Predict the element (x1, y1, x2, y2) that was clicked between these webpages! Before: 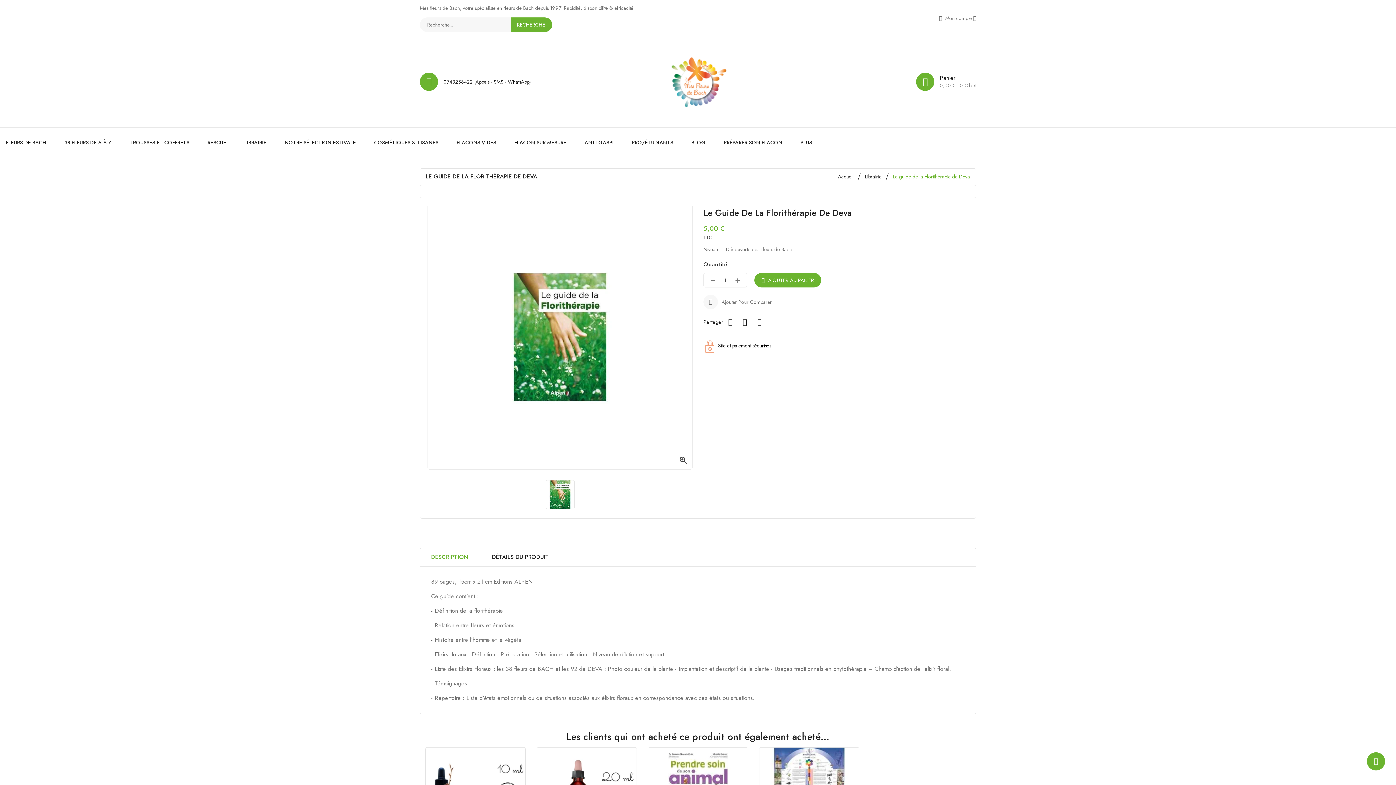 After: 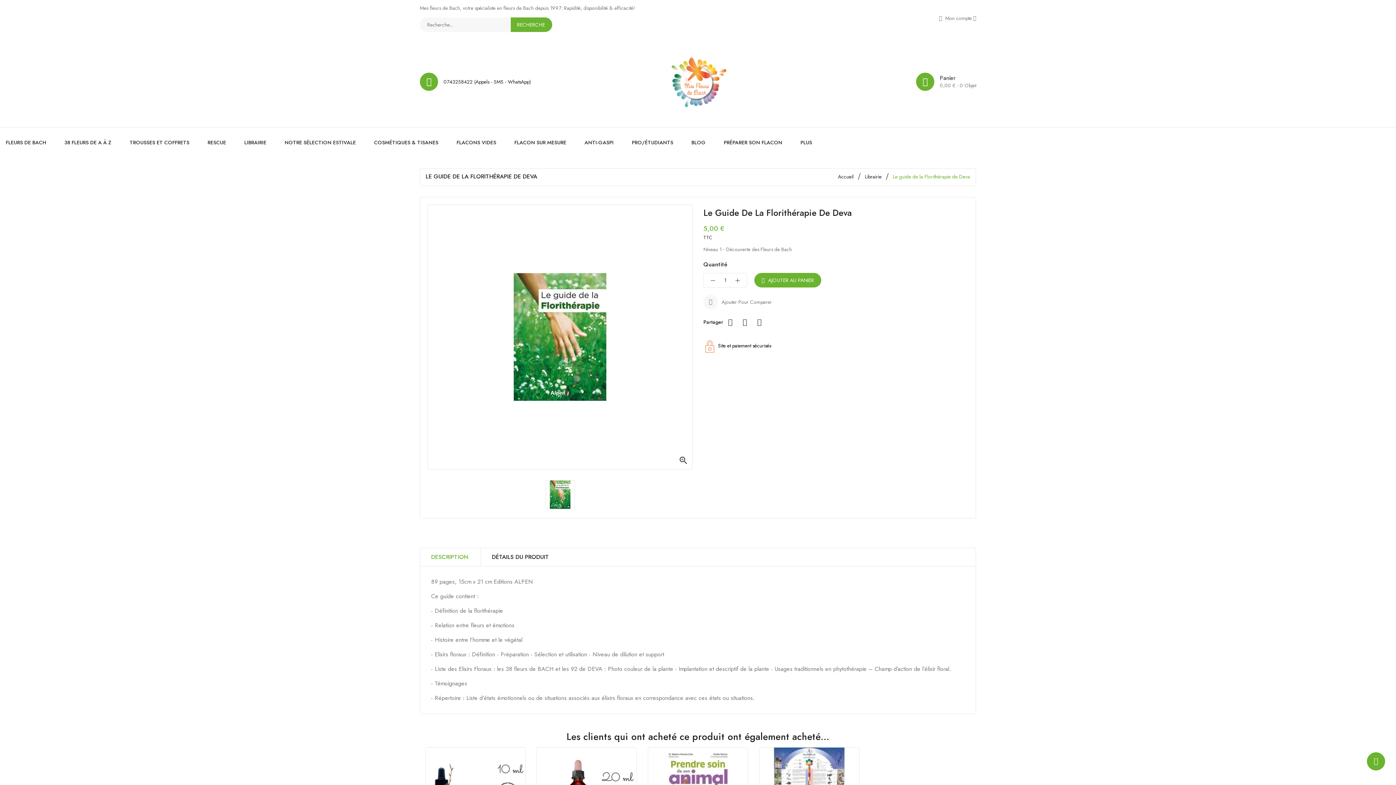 Action: bbox: (800, 133, 812, 151) label: PLUS